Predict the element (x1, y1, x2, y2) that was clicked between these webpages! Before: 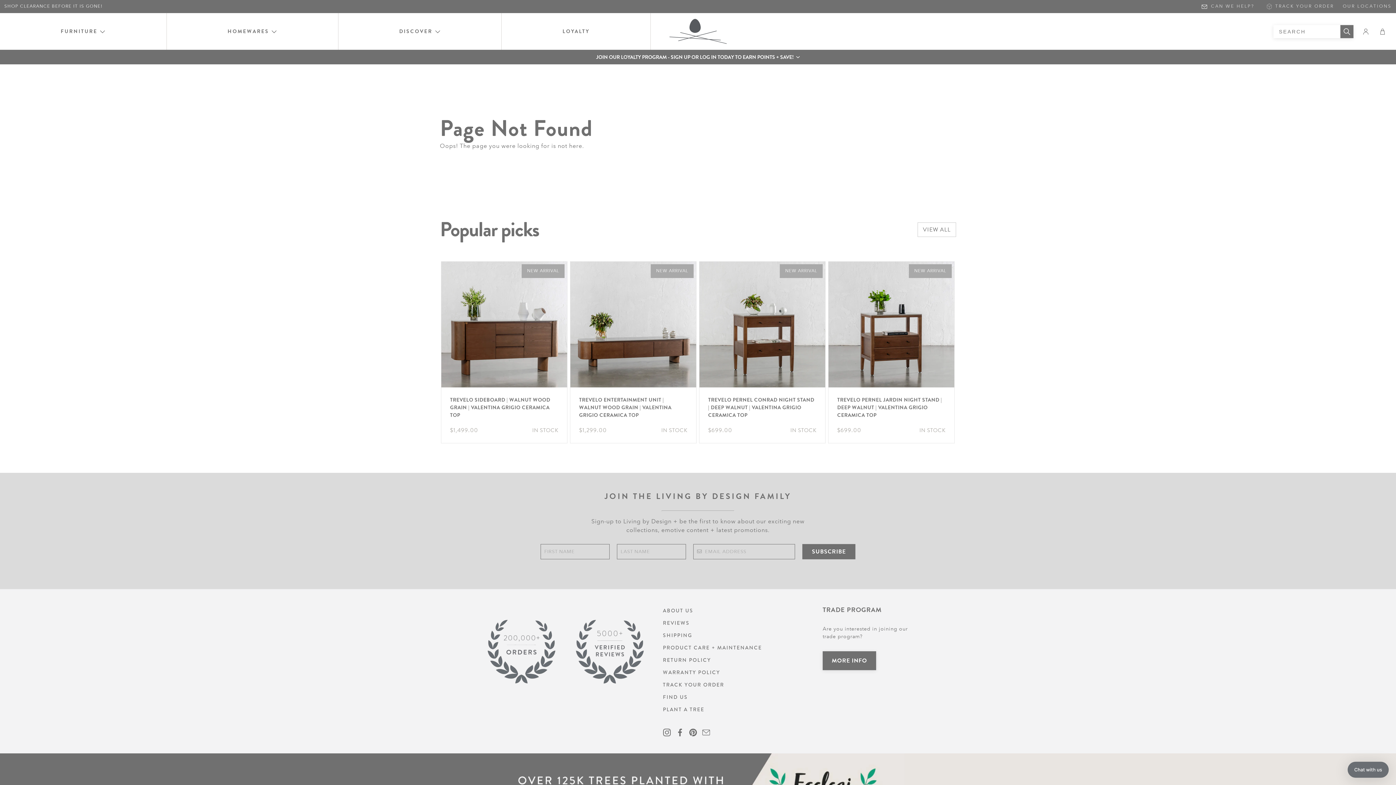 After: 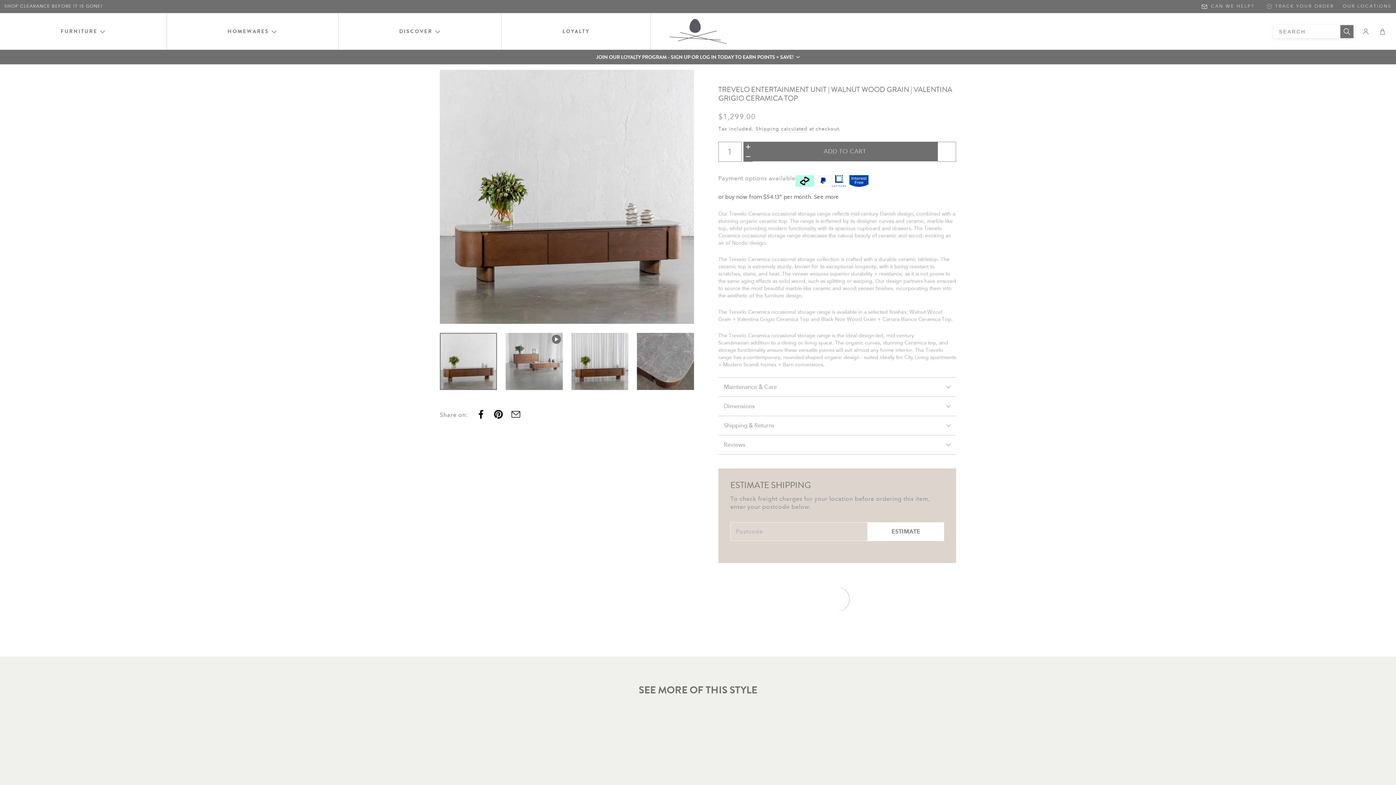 Action: label: NEW ARRIVAL

TREVELO ENTERTAINMENT UNIT | WALNUT WOOD GRAIN | VALENTINA GRIGIO CERAMICA TOP
$1,299.00
IN STOCK bbox: (570, 261, 696, 443)